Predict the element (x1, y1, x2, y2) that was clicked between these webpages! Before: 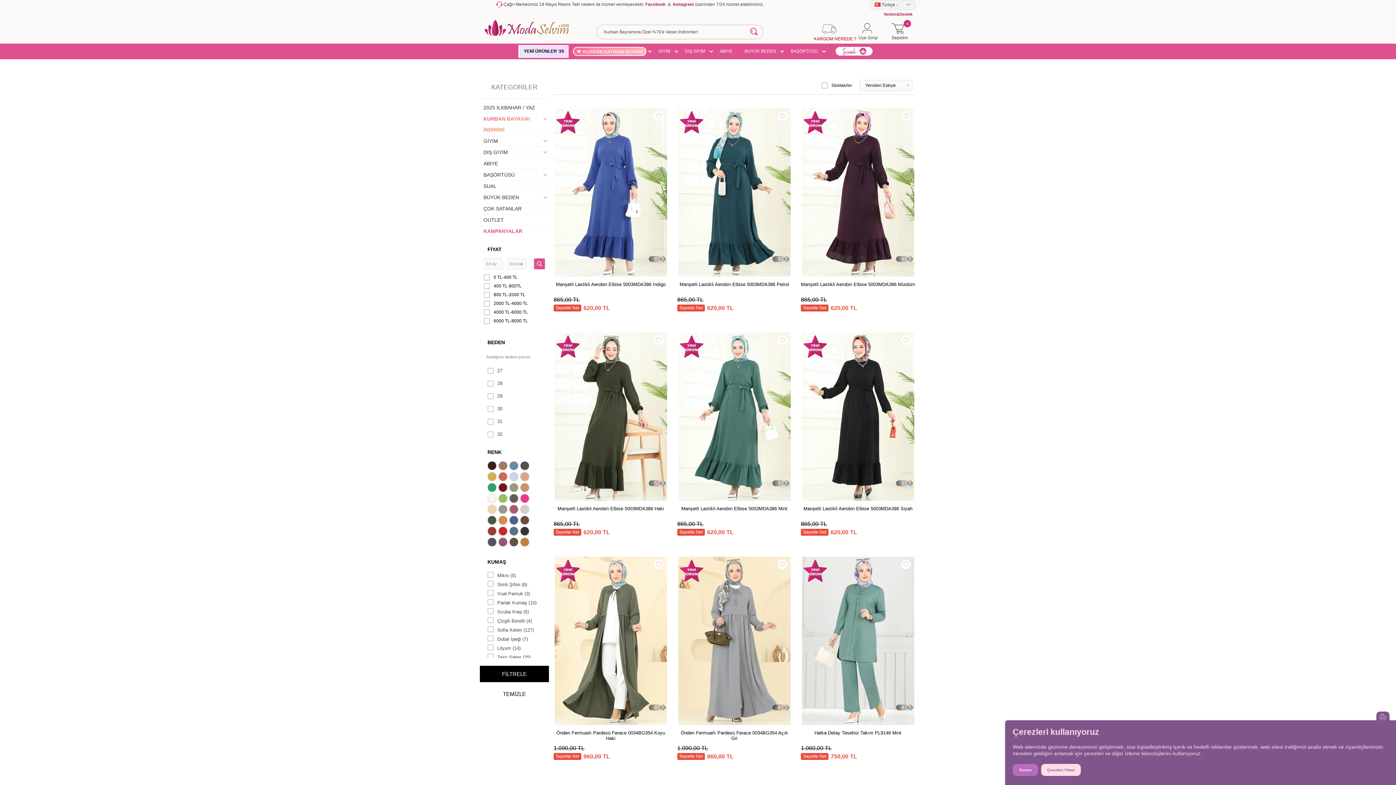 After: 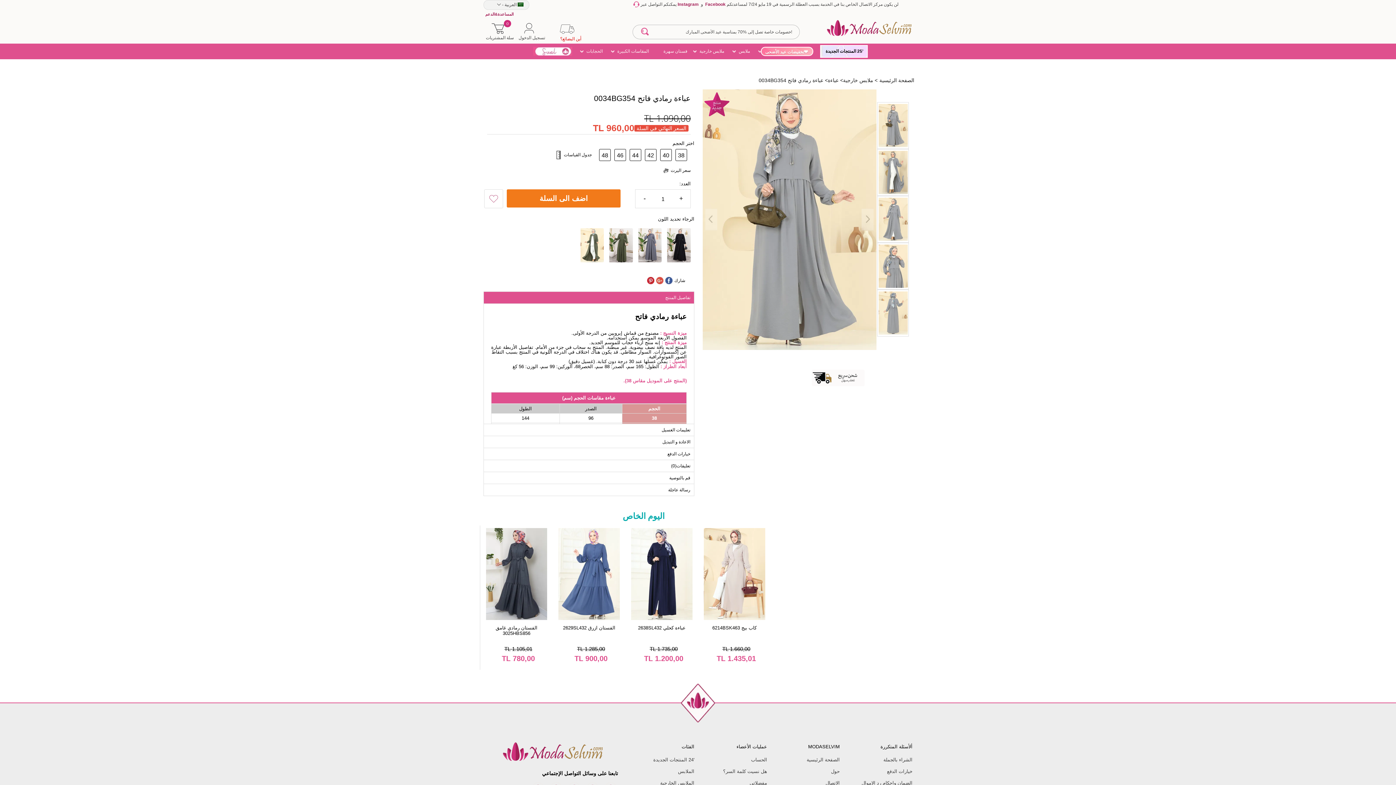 Action: bbox: (680, 730, 788, 745) label: Önden Fermuarlı Pardesü Ferace 0034BG354 Açık Gri